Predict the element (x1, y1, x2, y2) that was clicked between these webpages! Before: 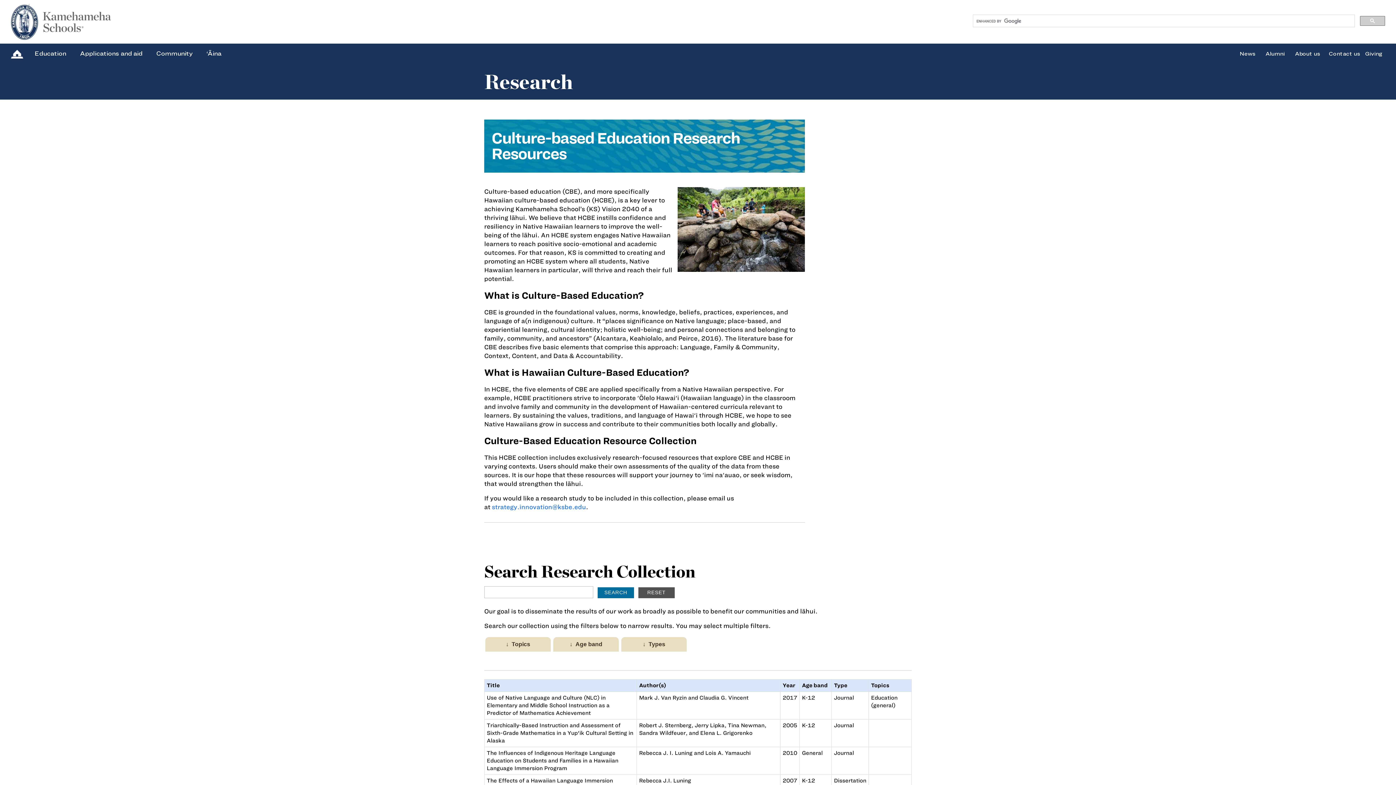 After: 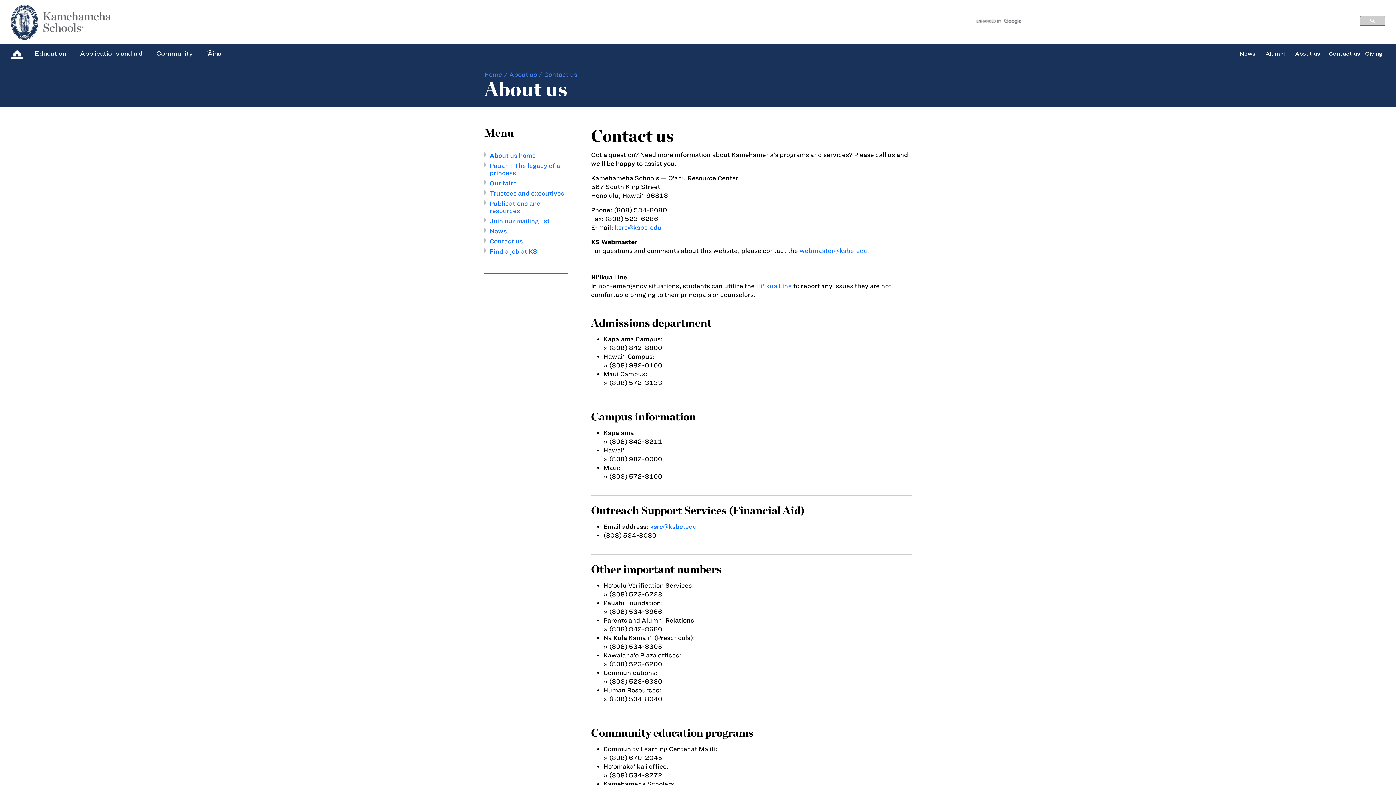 Action: label: Contact us bbox: (1329, 50, 1360, 56)